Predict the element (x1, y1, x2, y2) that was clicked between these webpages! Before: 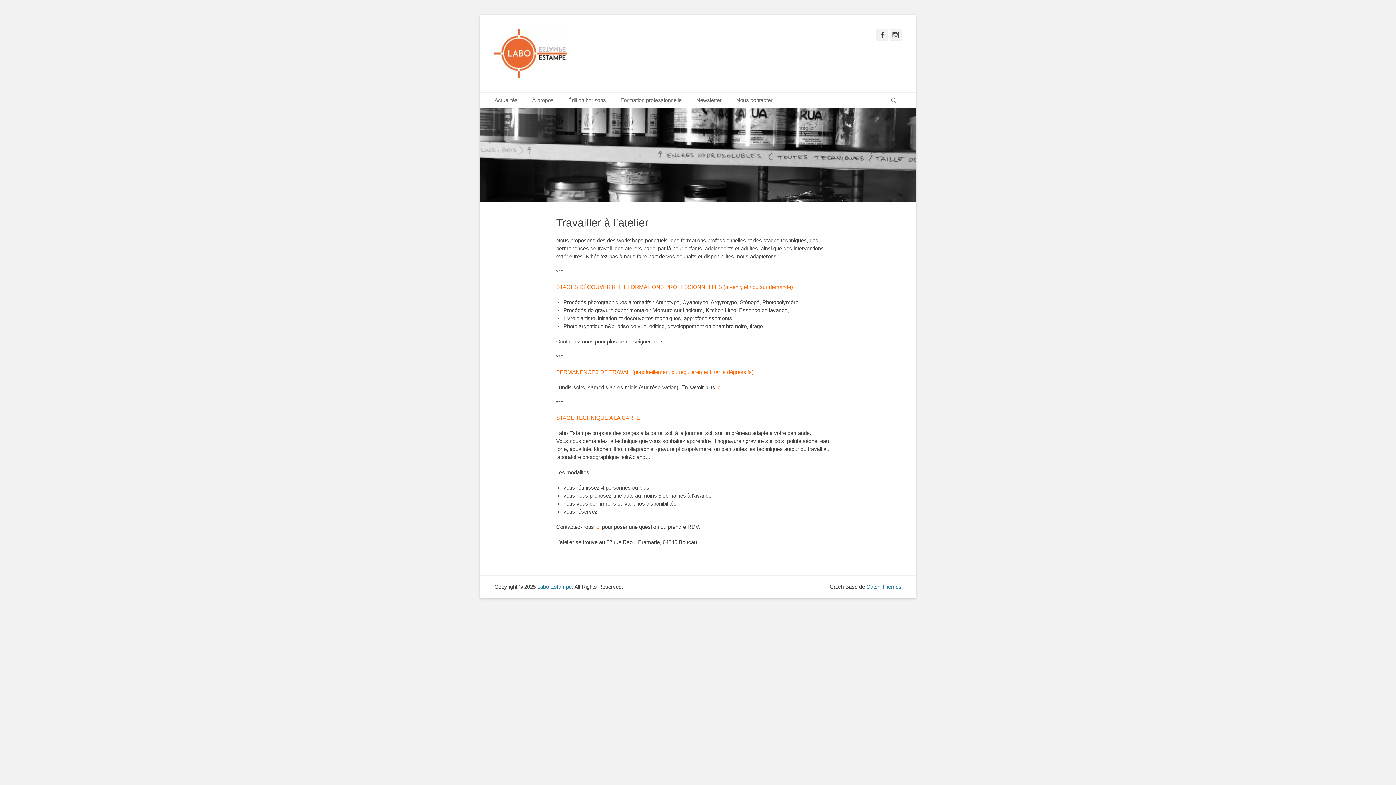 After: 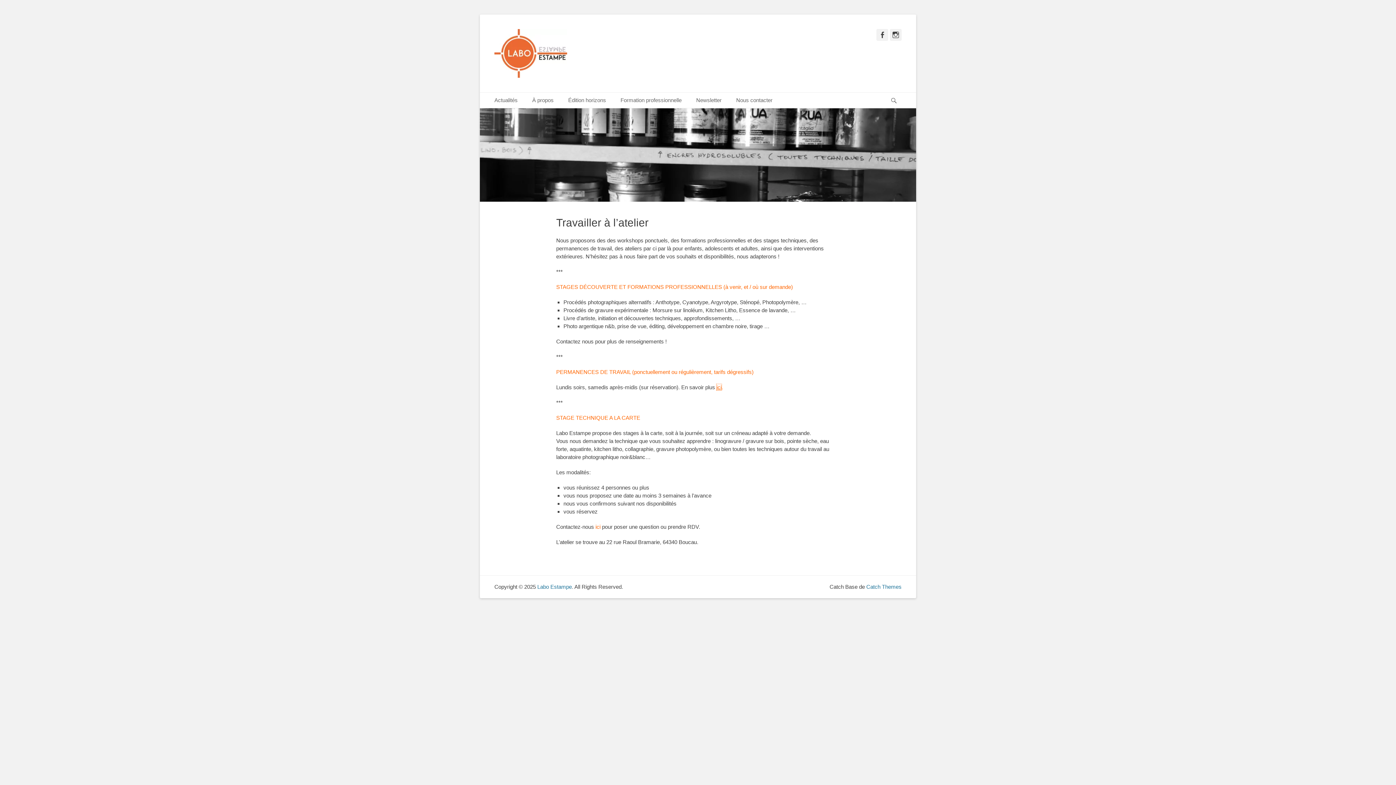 Action: bbox: (716, 384, 721, 390) label: ici